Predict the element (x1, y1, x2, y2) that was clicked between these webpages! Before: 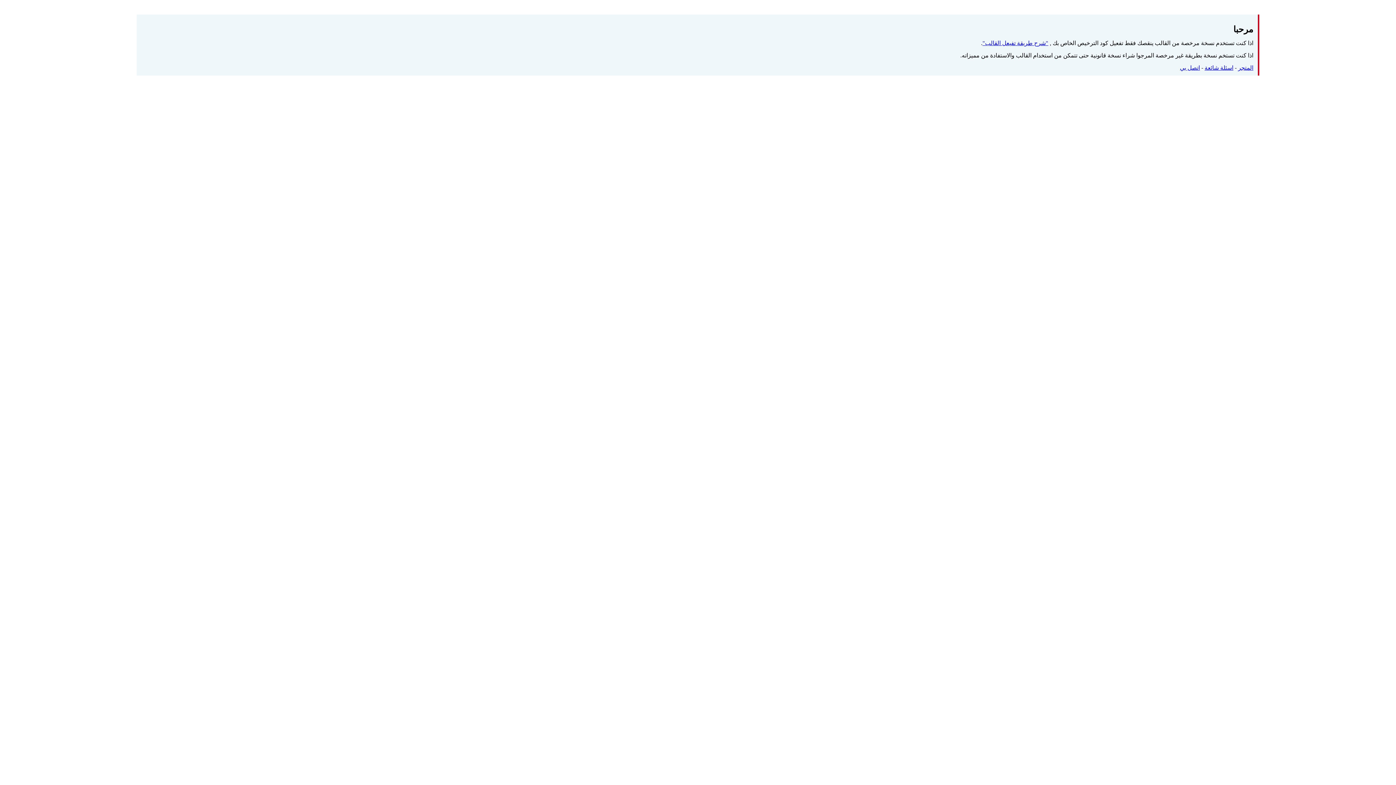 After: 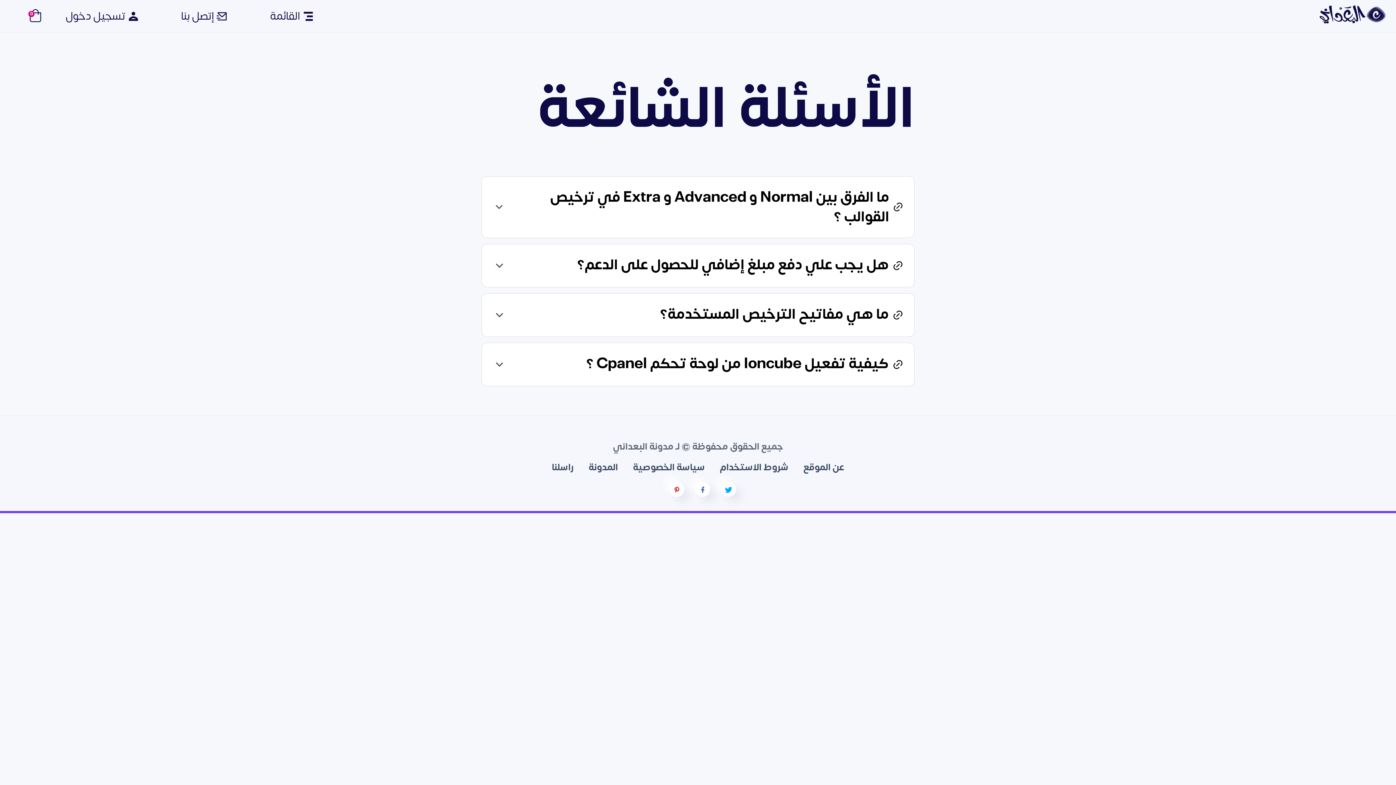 Action: label: اسئلة شائعة bbox: (1204, 64, 1233, 70)